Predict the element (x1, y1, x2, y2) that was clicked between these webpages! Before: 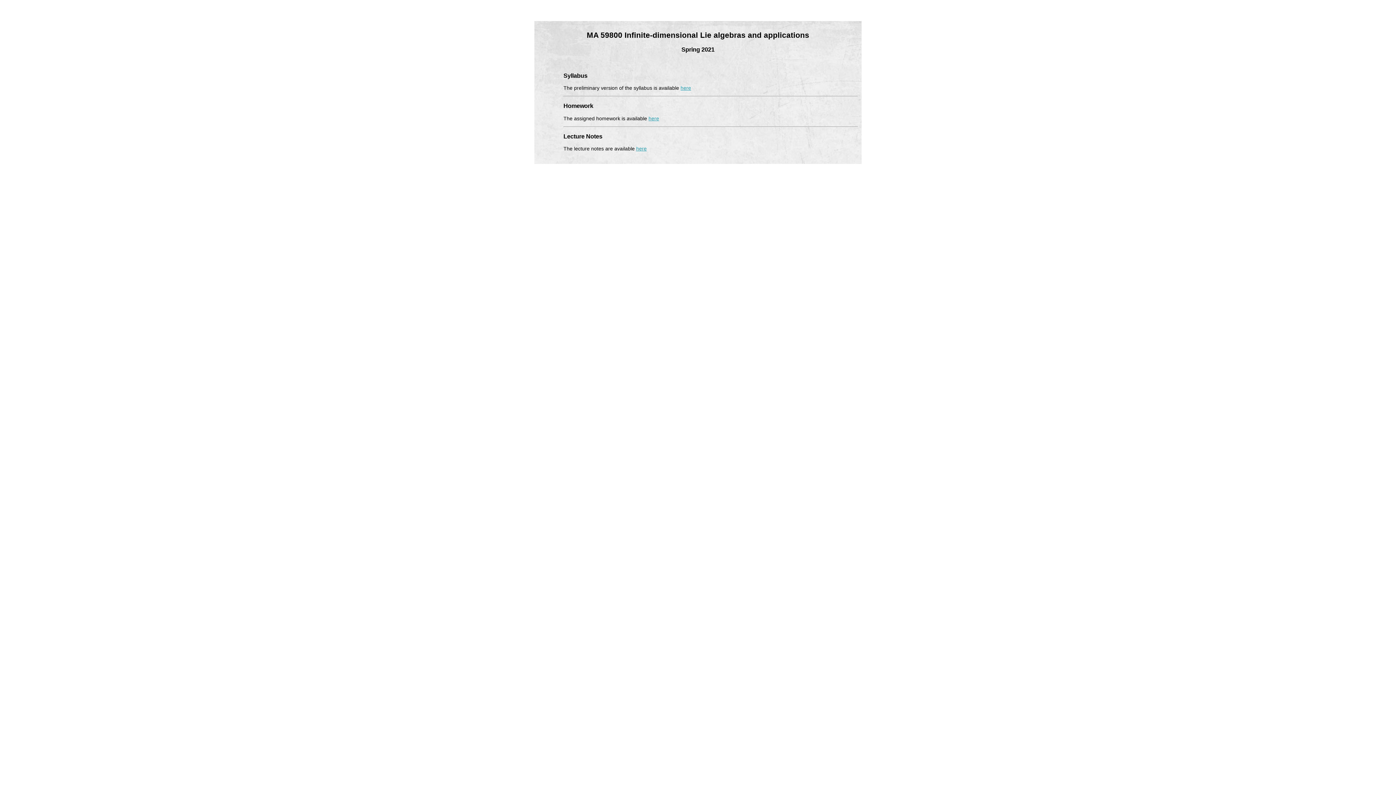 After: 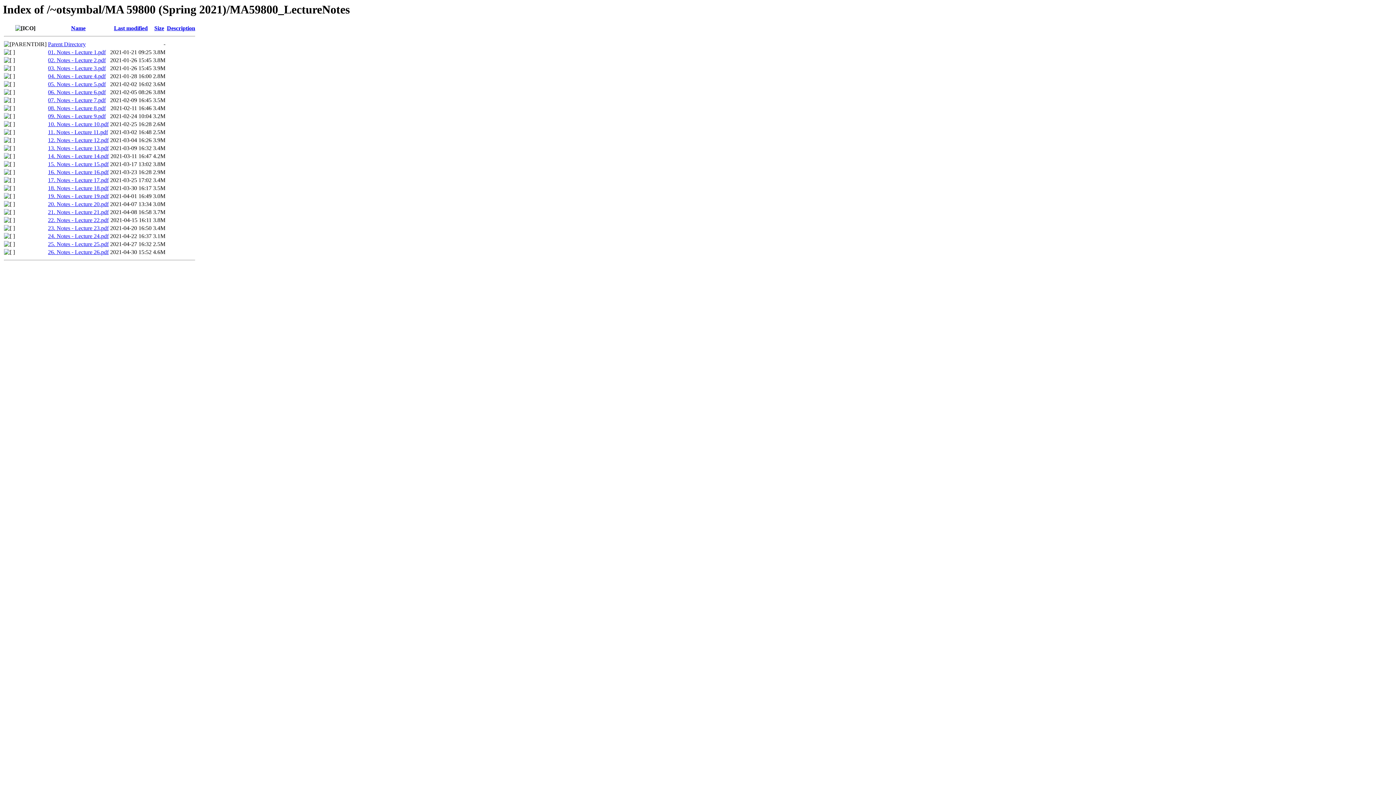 Action: label: here bbox: (636, 145, 646, 151)